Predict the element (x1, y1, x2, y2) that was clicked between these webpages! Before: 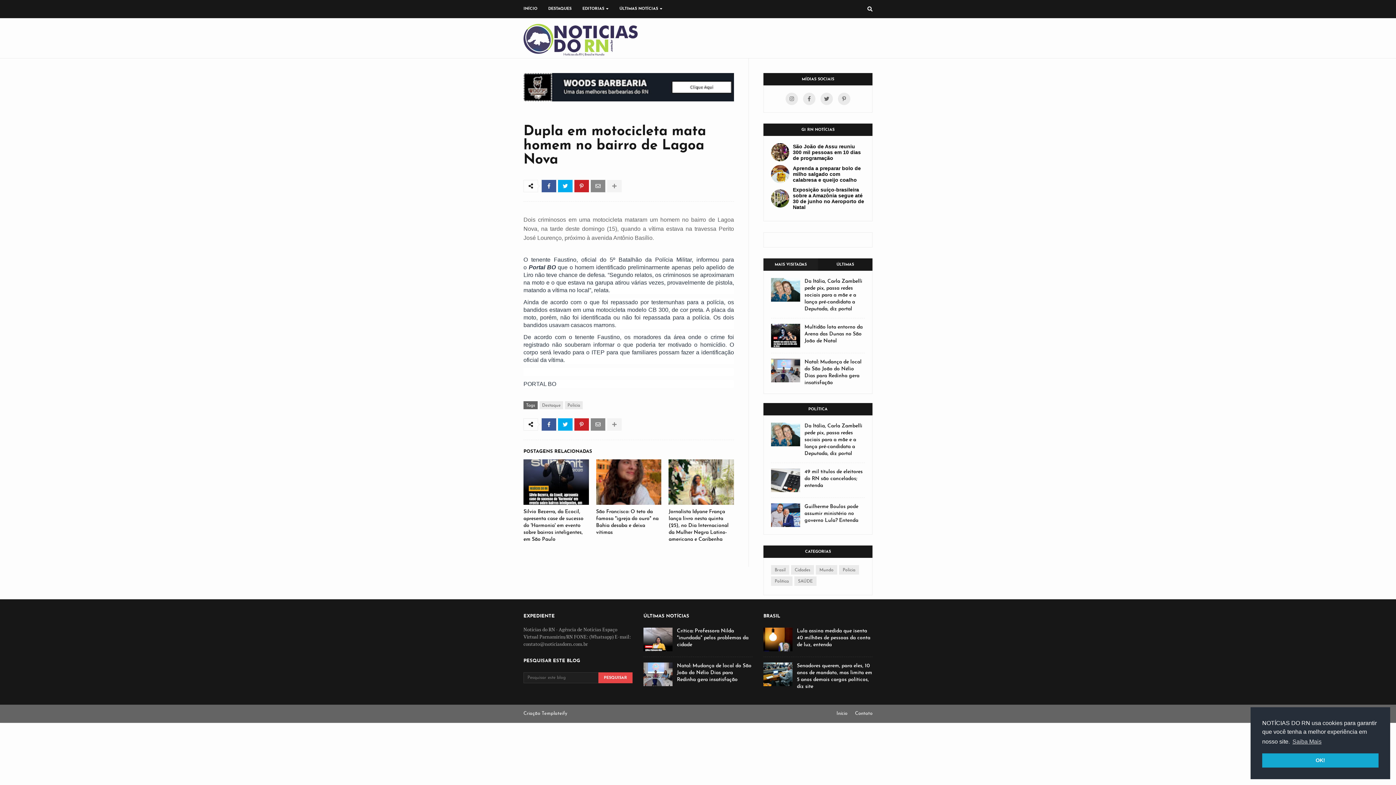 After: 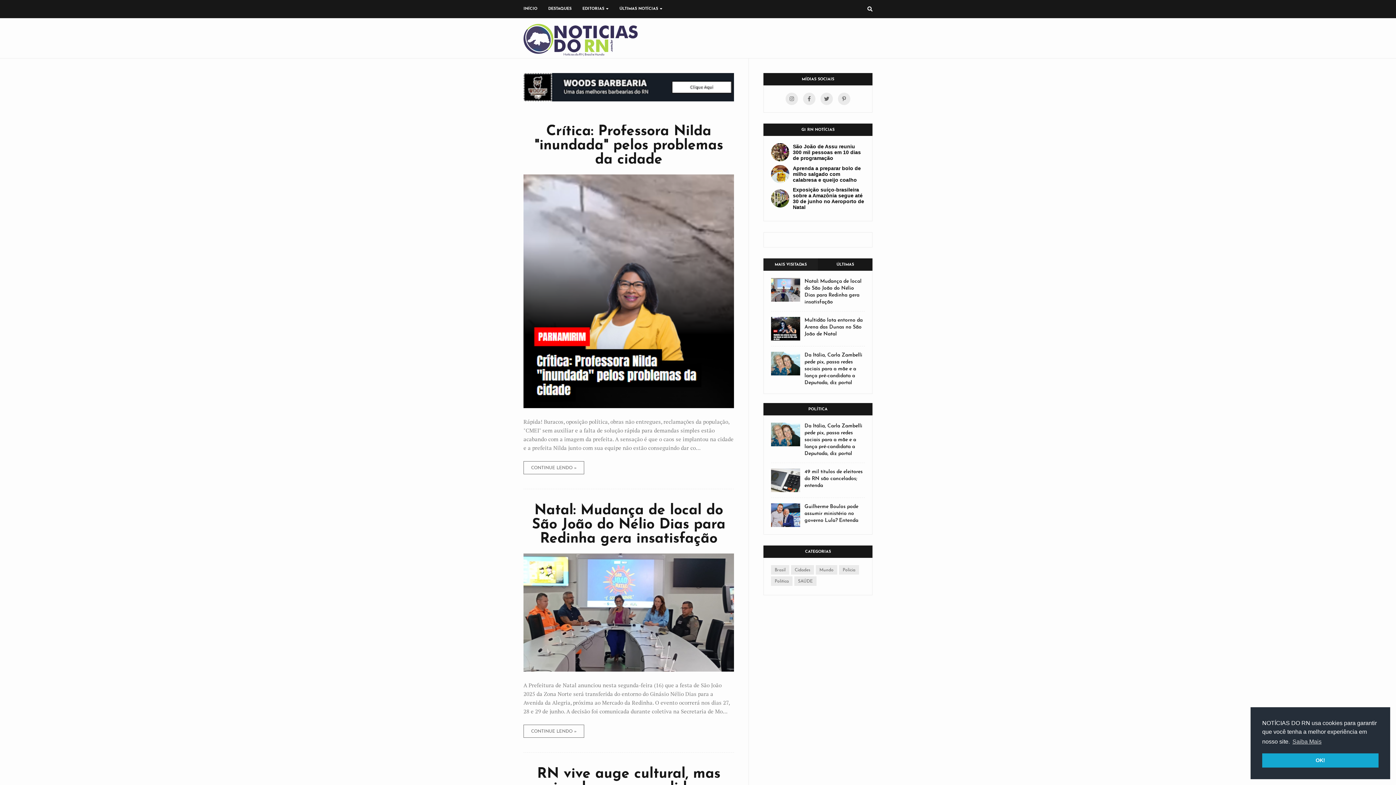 Action: bbox: (523, 21, 637, 58)